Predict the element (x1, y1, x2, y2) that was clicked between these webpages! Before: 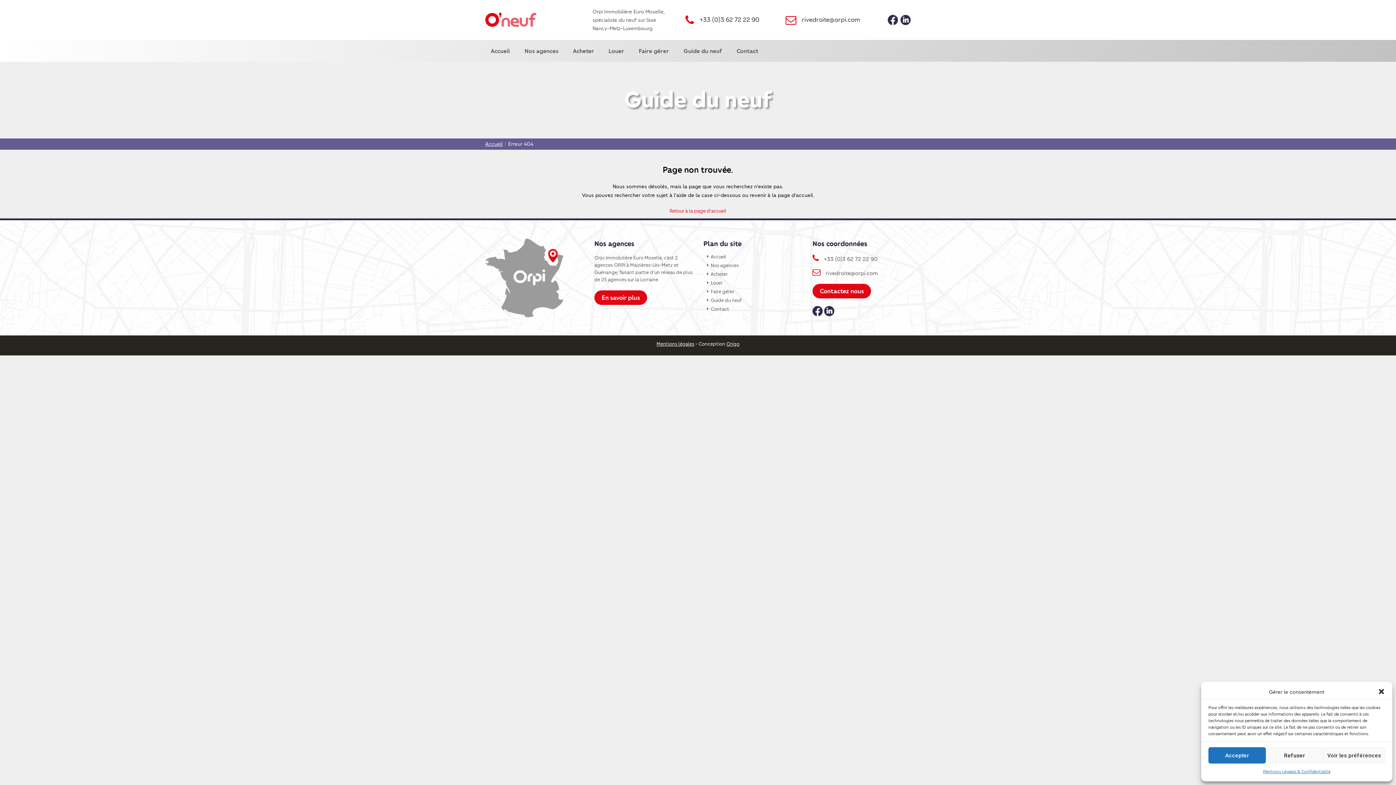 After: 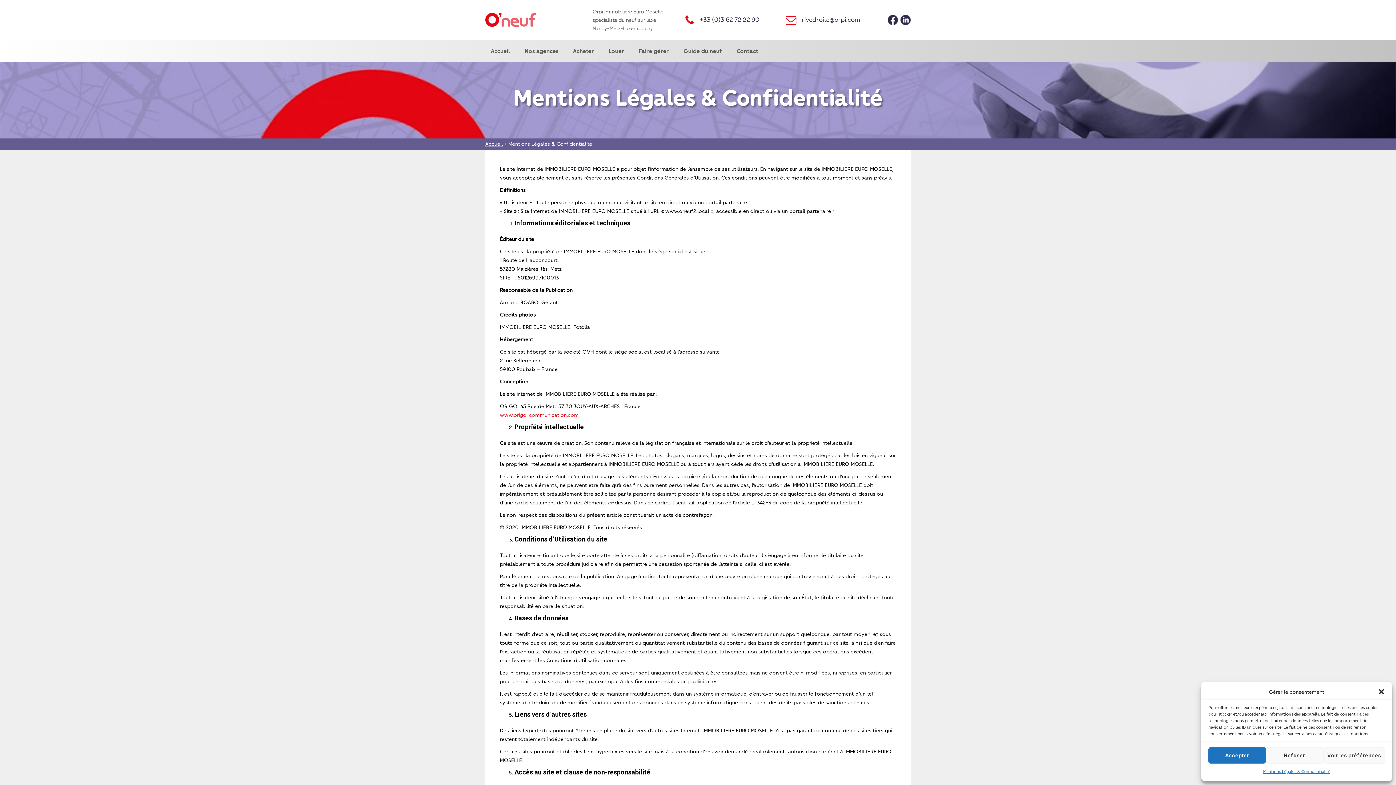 Action: bbox: (656, 340, 694, 346) label: Mentions légales